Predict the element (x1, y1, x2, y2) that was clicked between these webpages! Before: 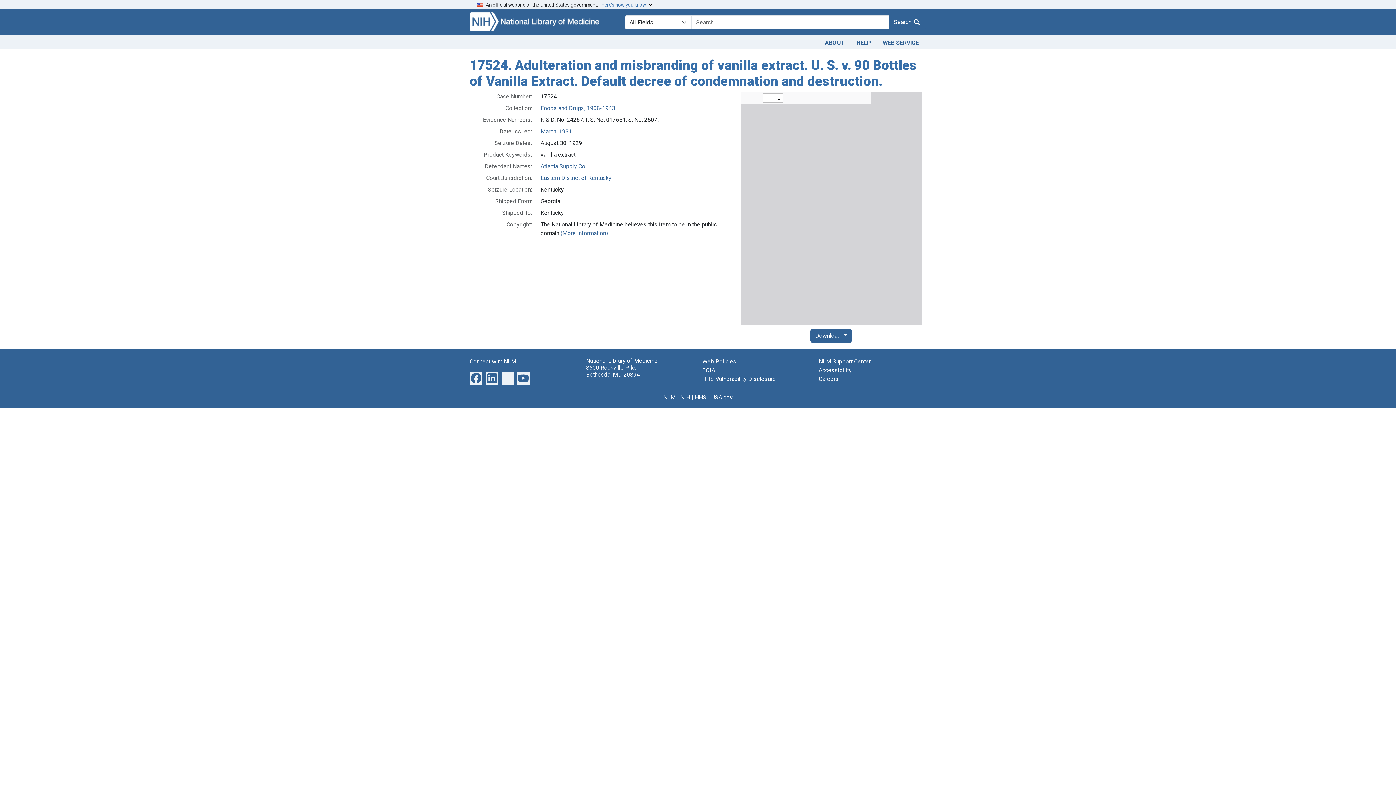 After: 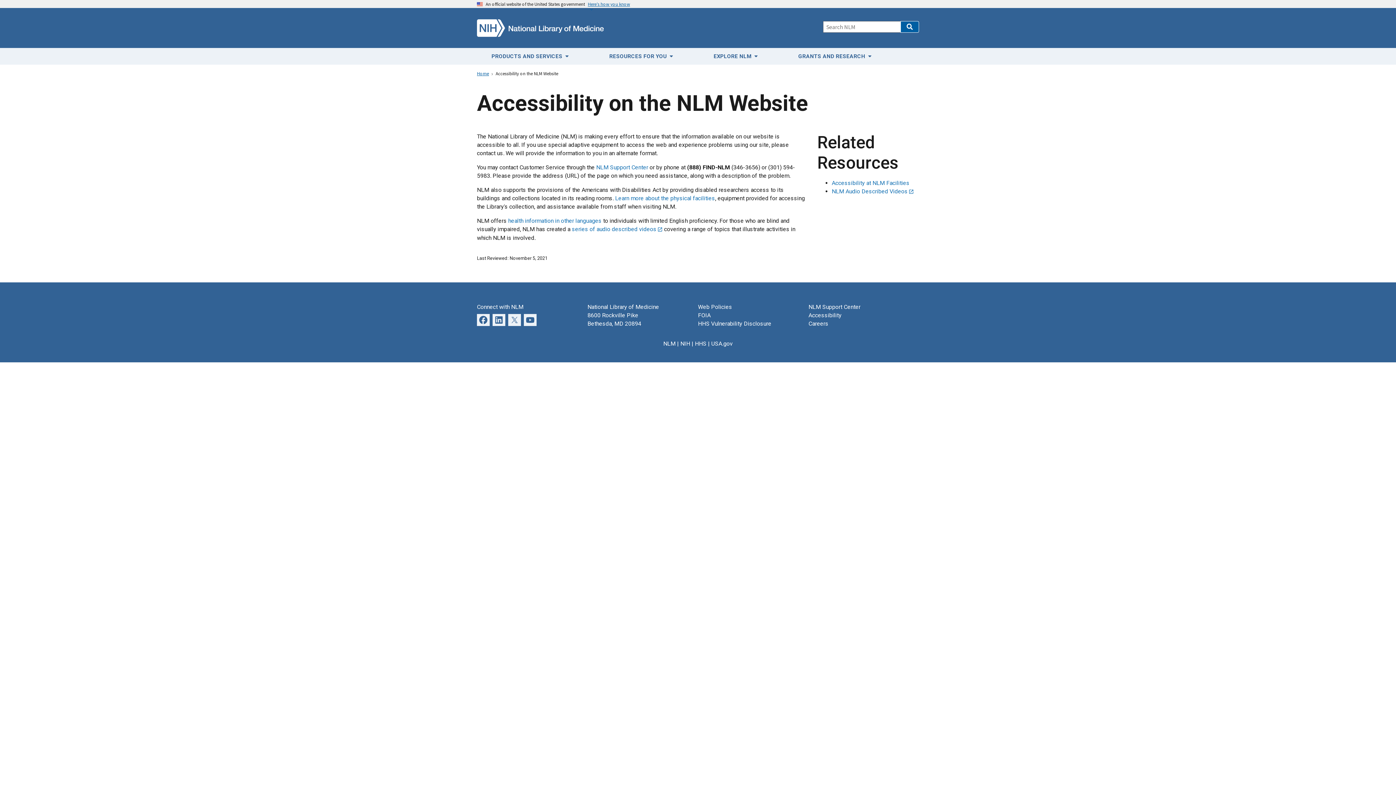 Action: label: Accessibility bbox: (818, 366, 852, 373)